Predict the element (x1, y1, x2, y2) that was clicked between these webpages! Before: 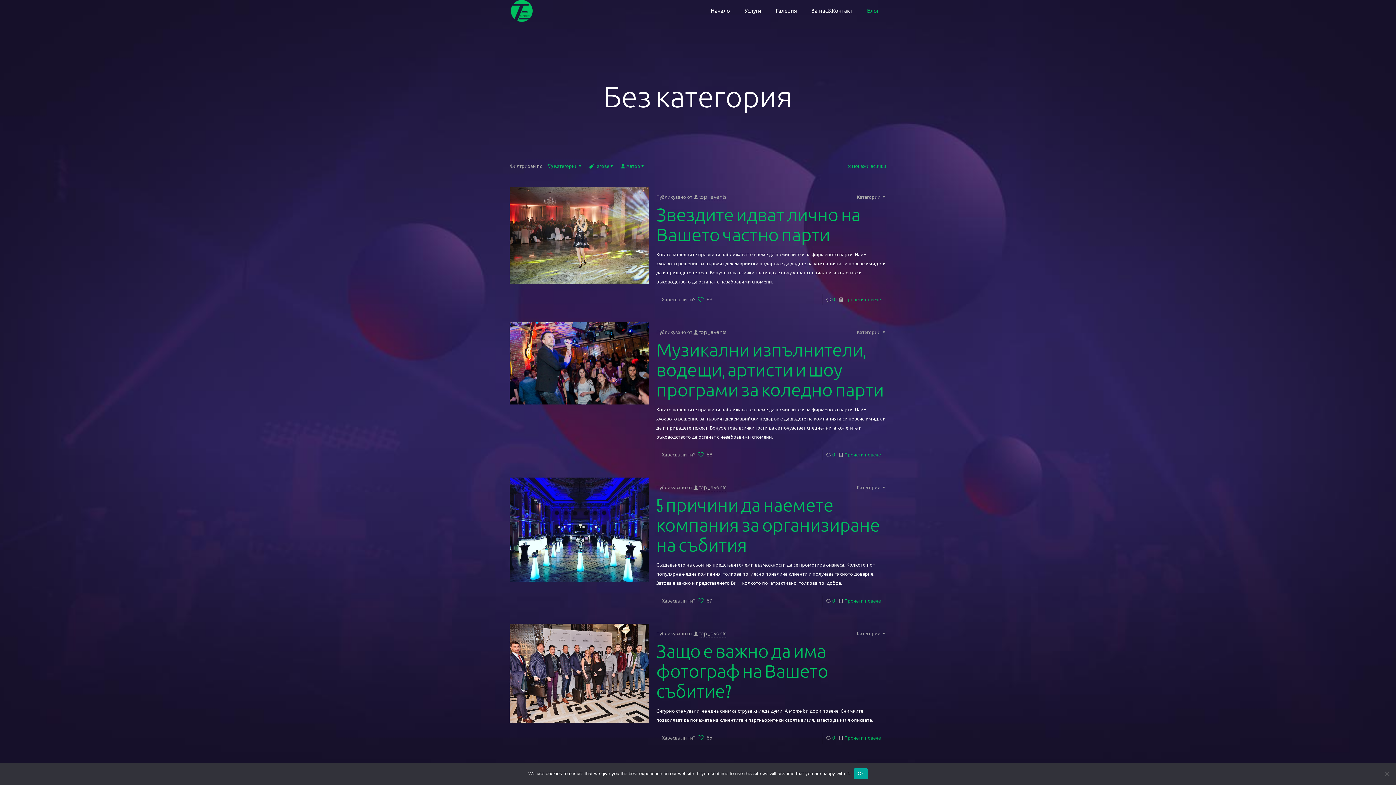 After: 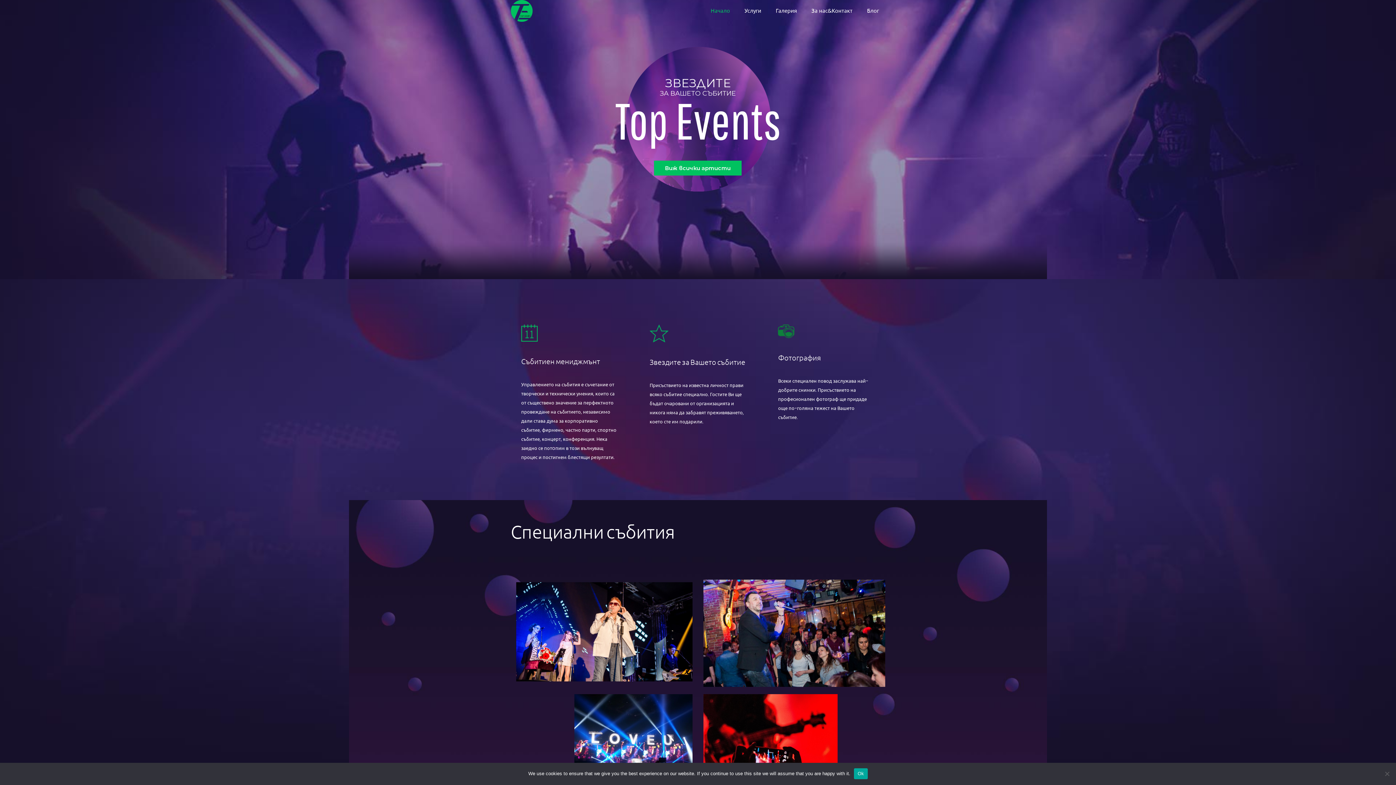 Action: bbox: (703, 0, 737, 21) label: Начало